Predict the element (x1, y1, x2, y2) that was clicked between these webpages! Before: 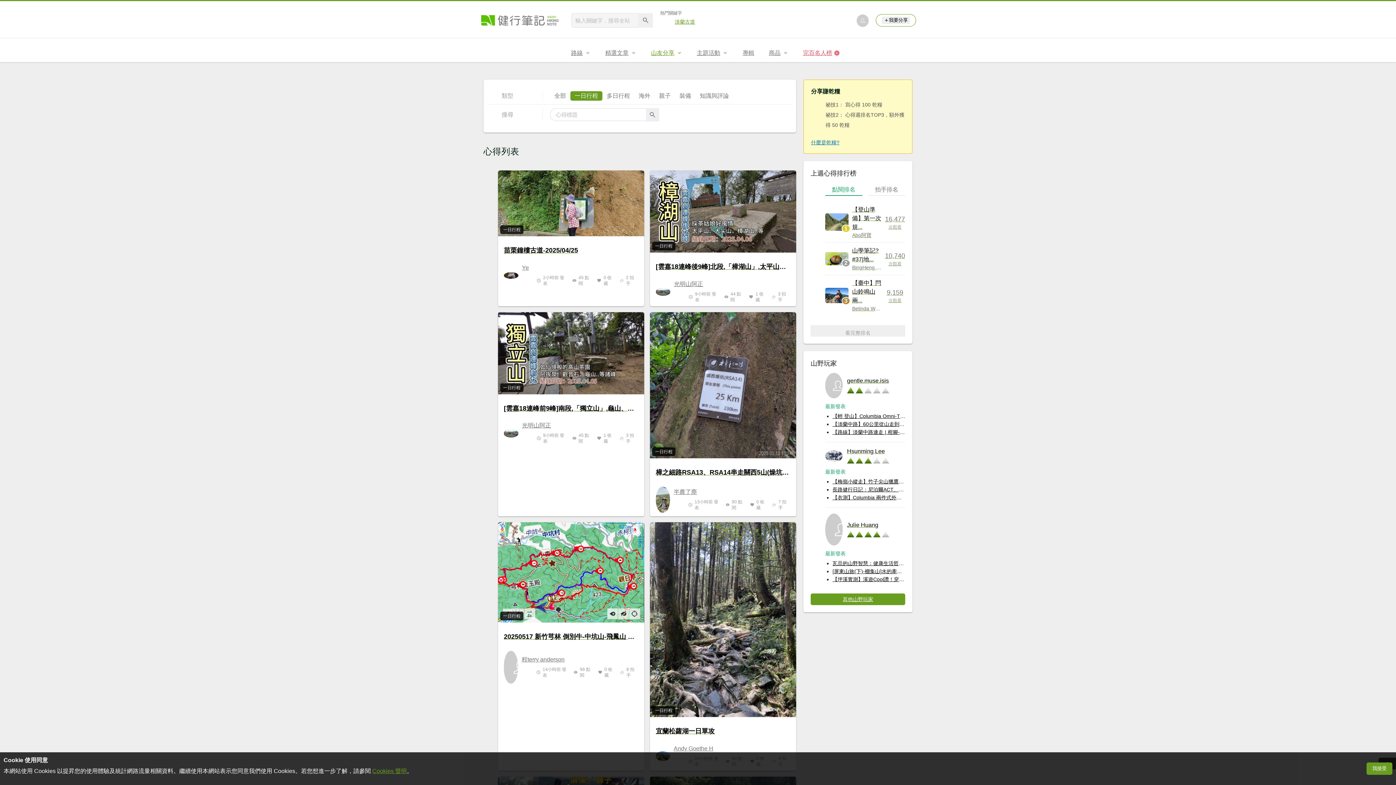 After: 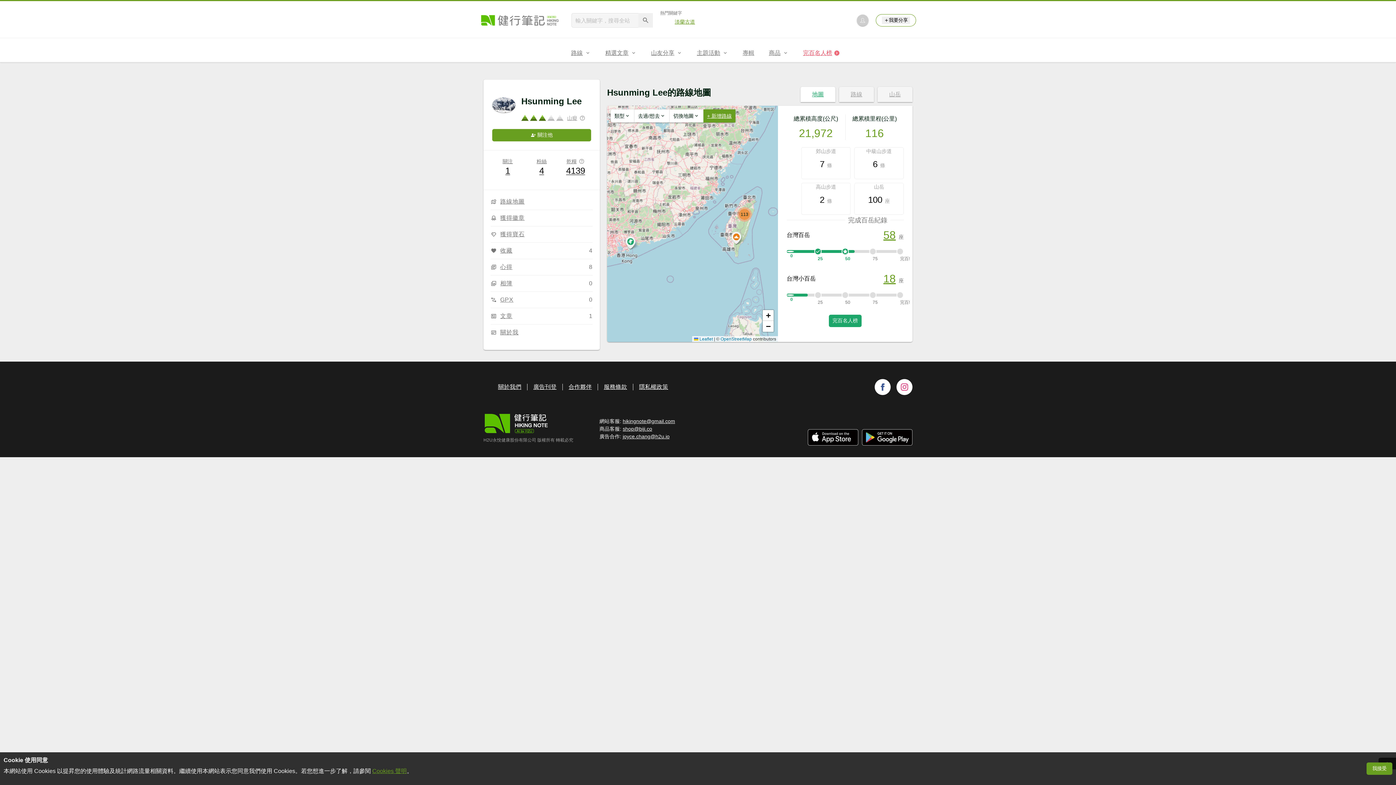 Action: label: Hsunming Lee bbox: (825, 448, 905, 464)